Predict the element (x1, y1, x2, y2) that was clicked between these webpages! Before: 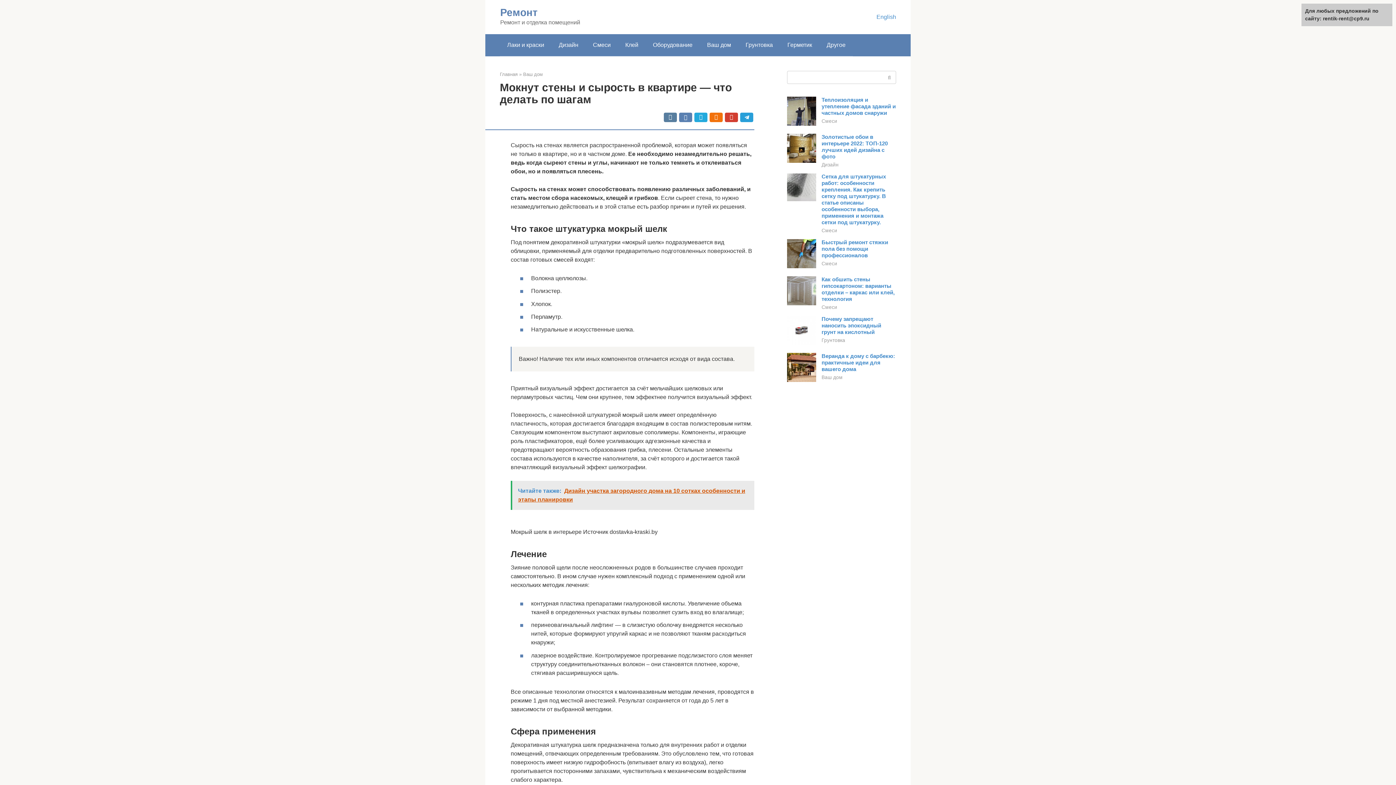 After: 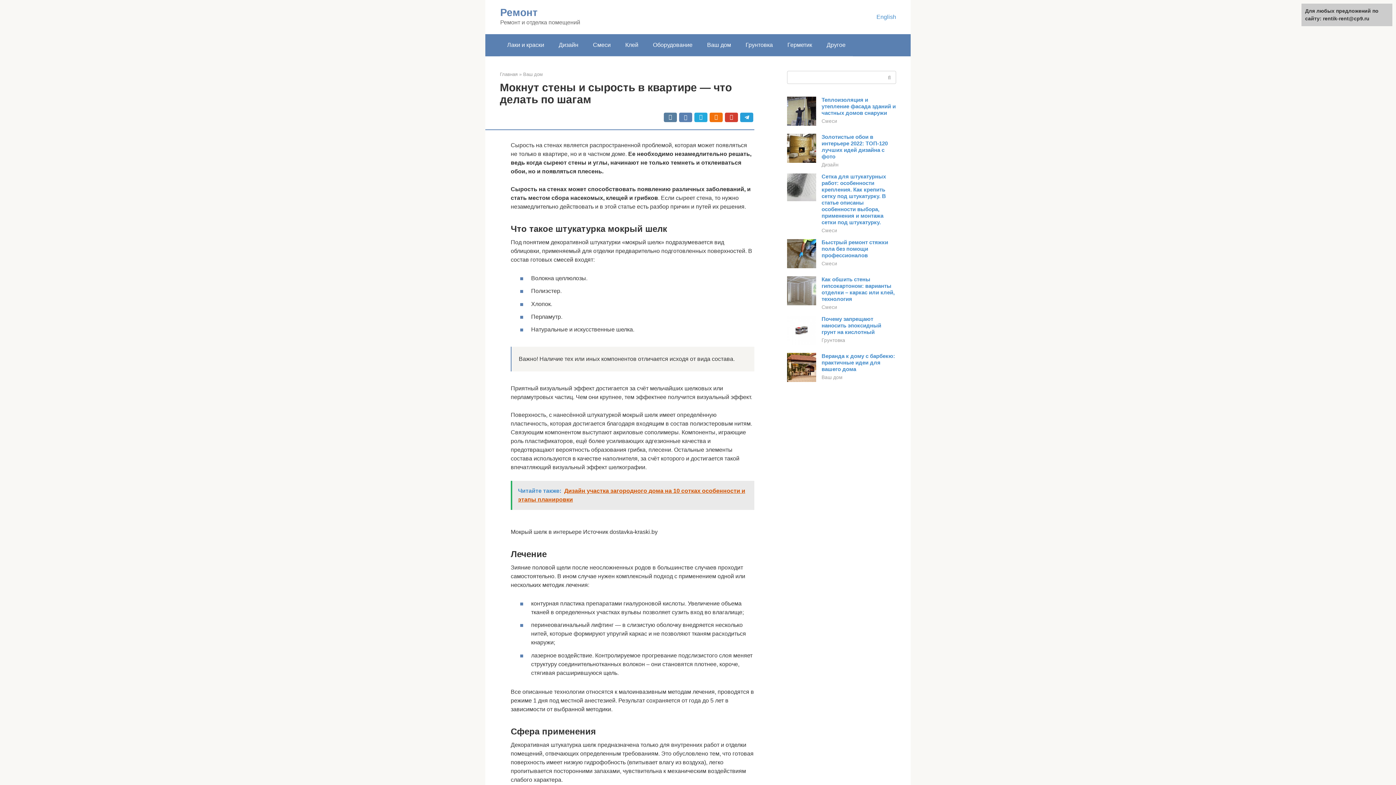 Action: bbox: (787, 300, 816, 306)